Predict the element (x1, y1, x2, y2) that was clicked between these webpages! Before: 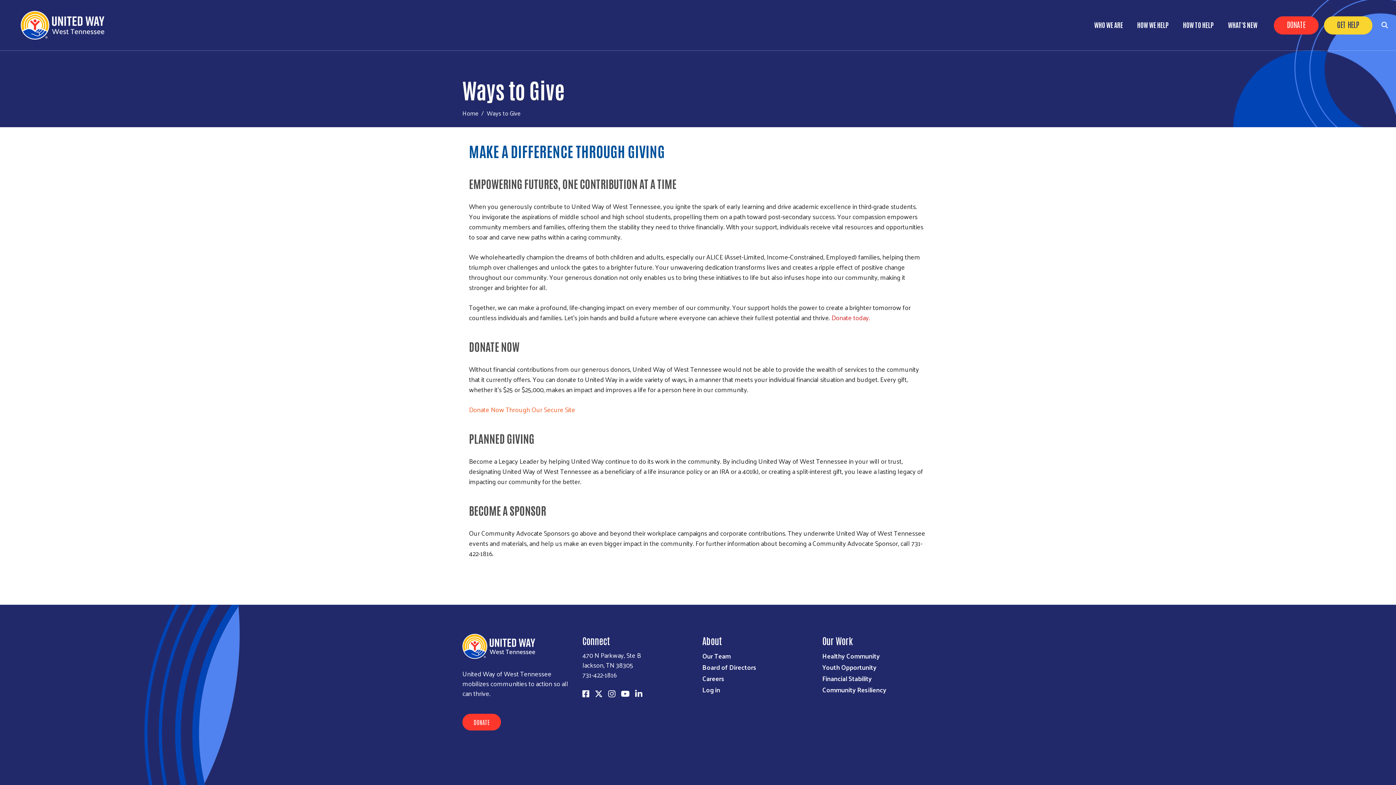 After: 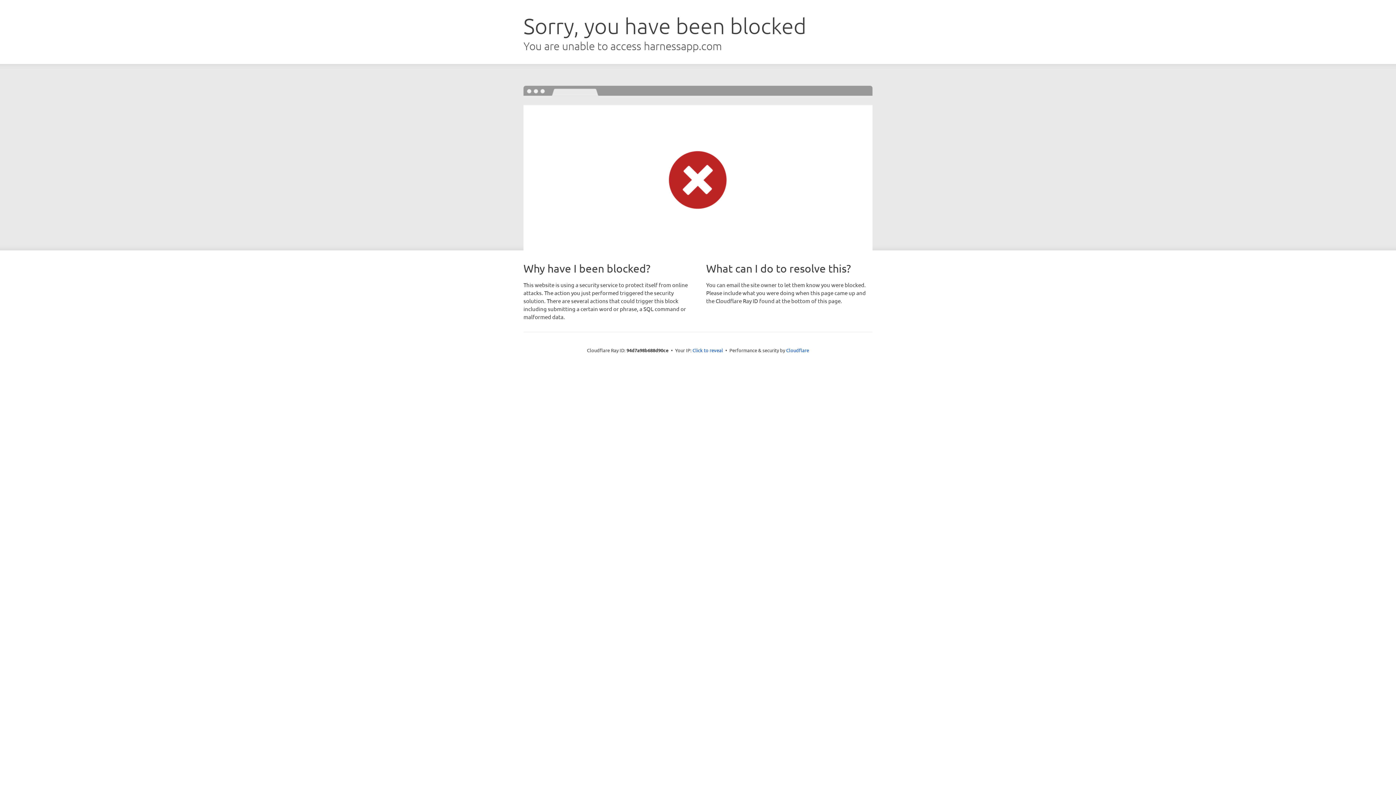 Action: label: Donate today.  bbox: (831, 311, 871, 323)